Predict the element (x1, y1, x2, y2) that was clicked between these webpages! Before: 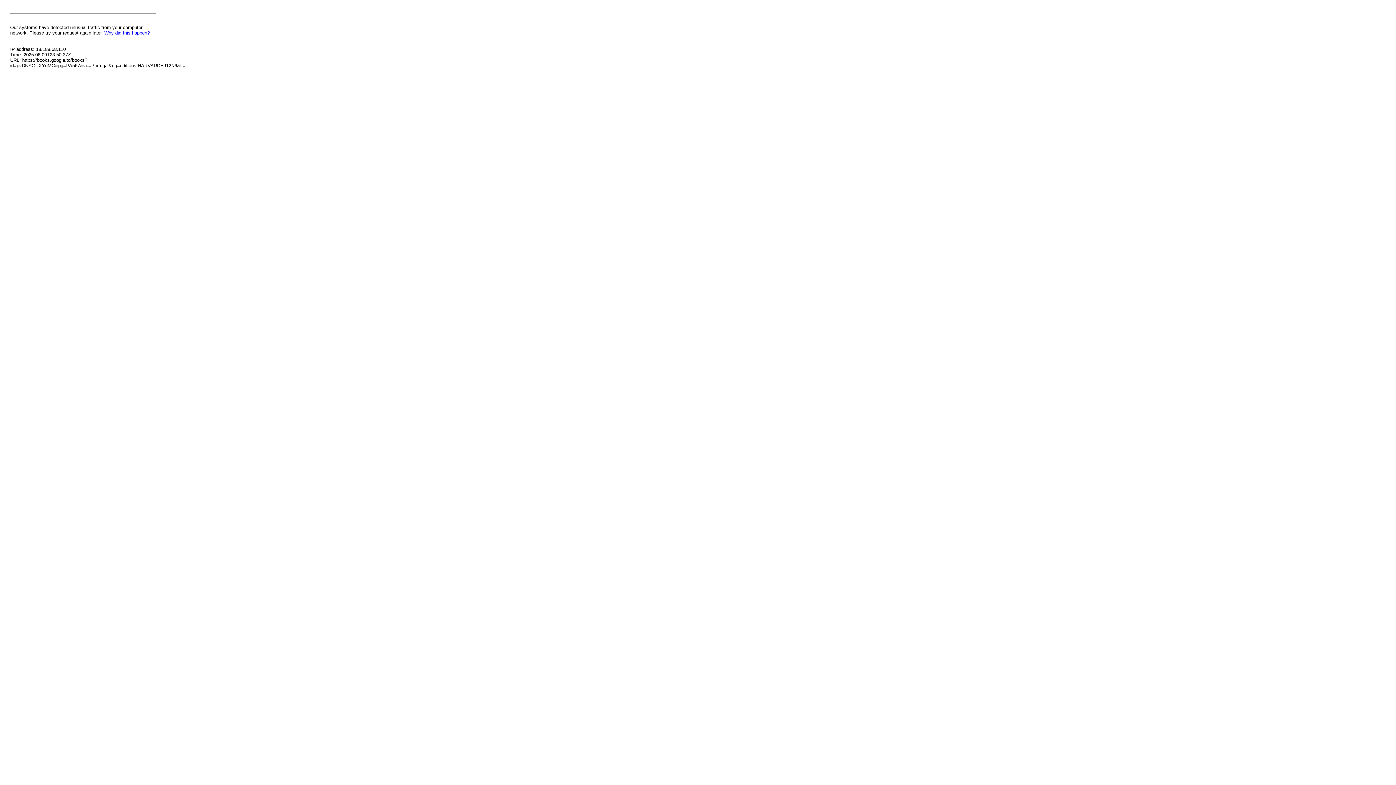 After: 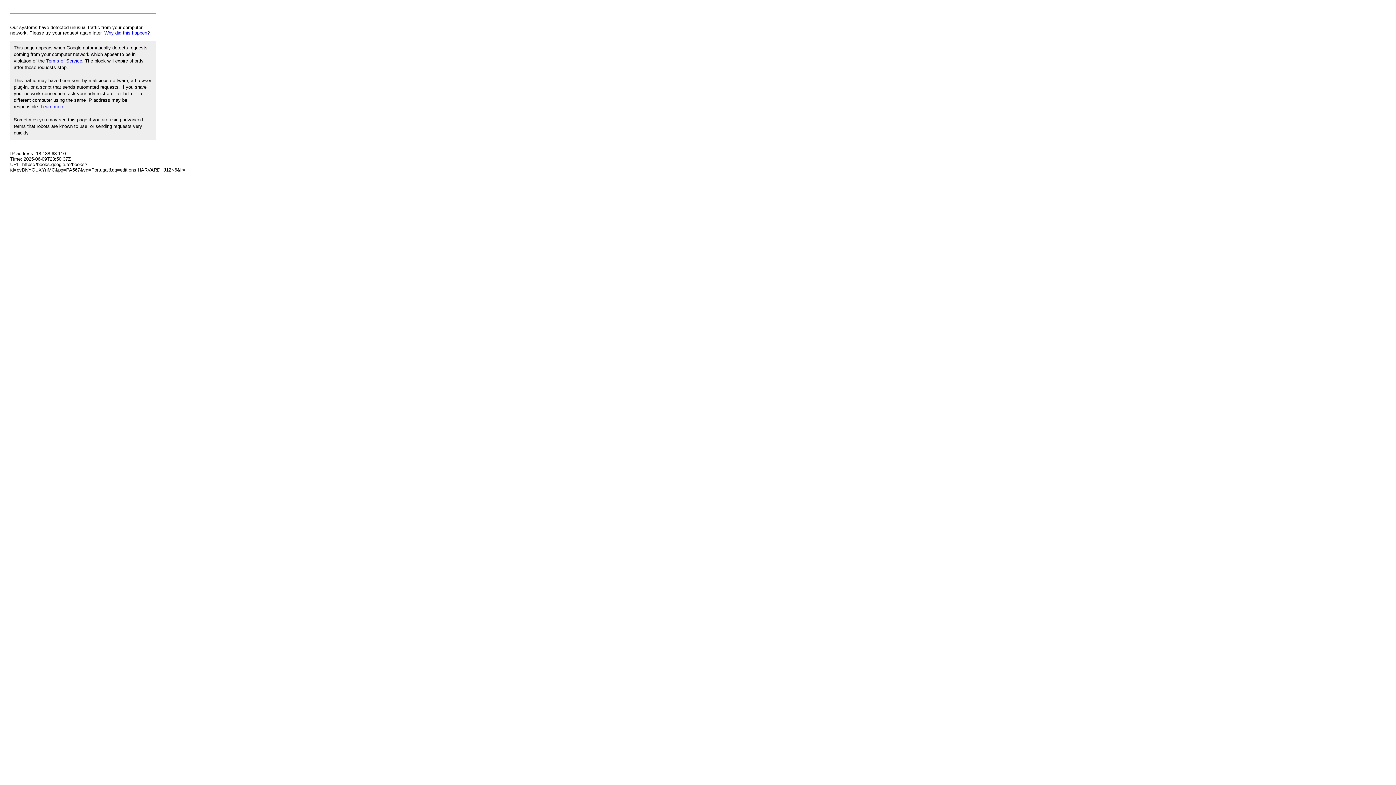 Action: label: Why did this happen? bbox: (104, 30, 149, 35)